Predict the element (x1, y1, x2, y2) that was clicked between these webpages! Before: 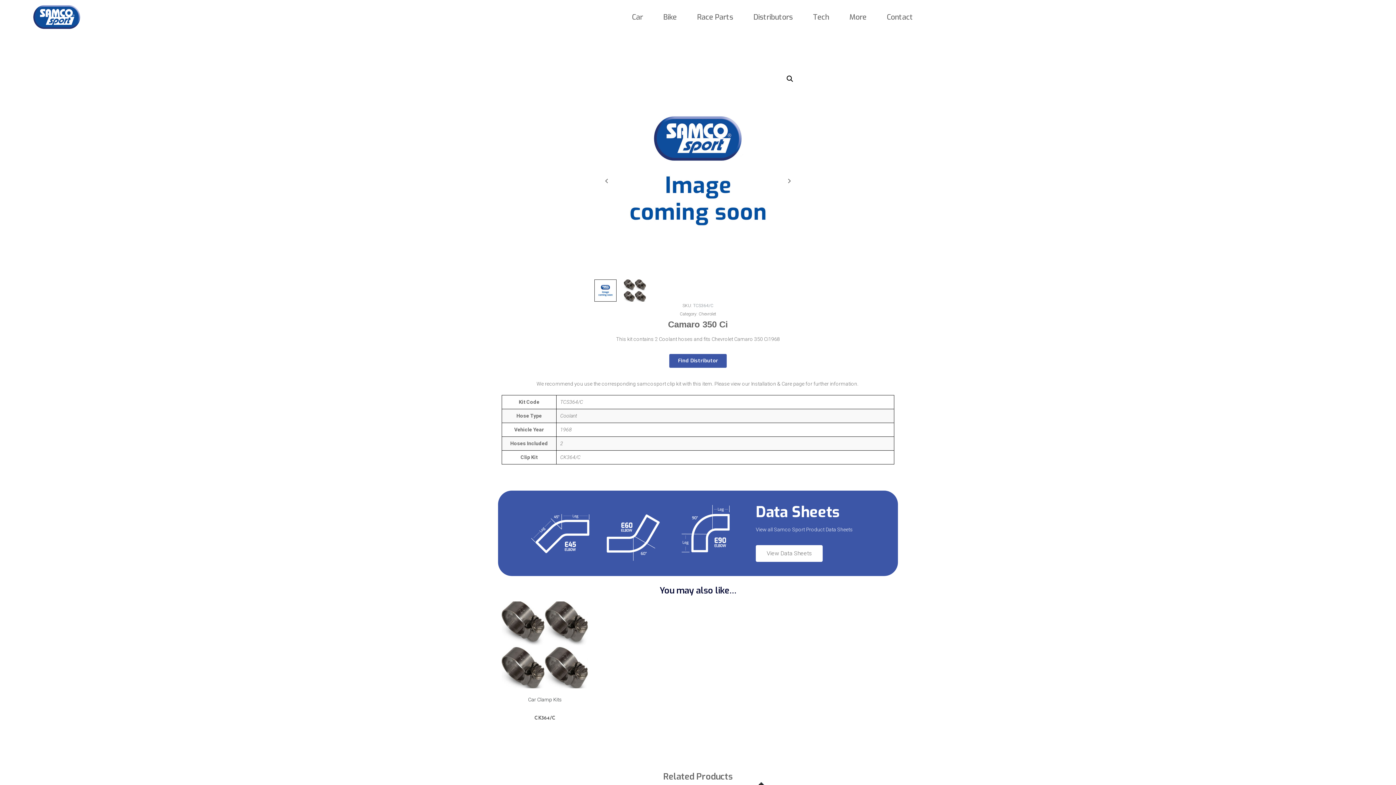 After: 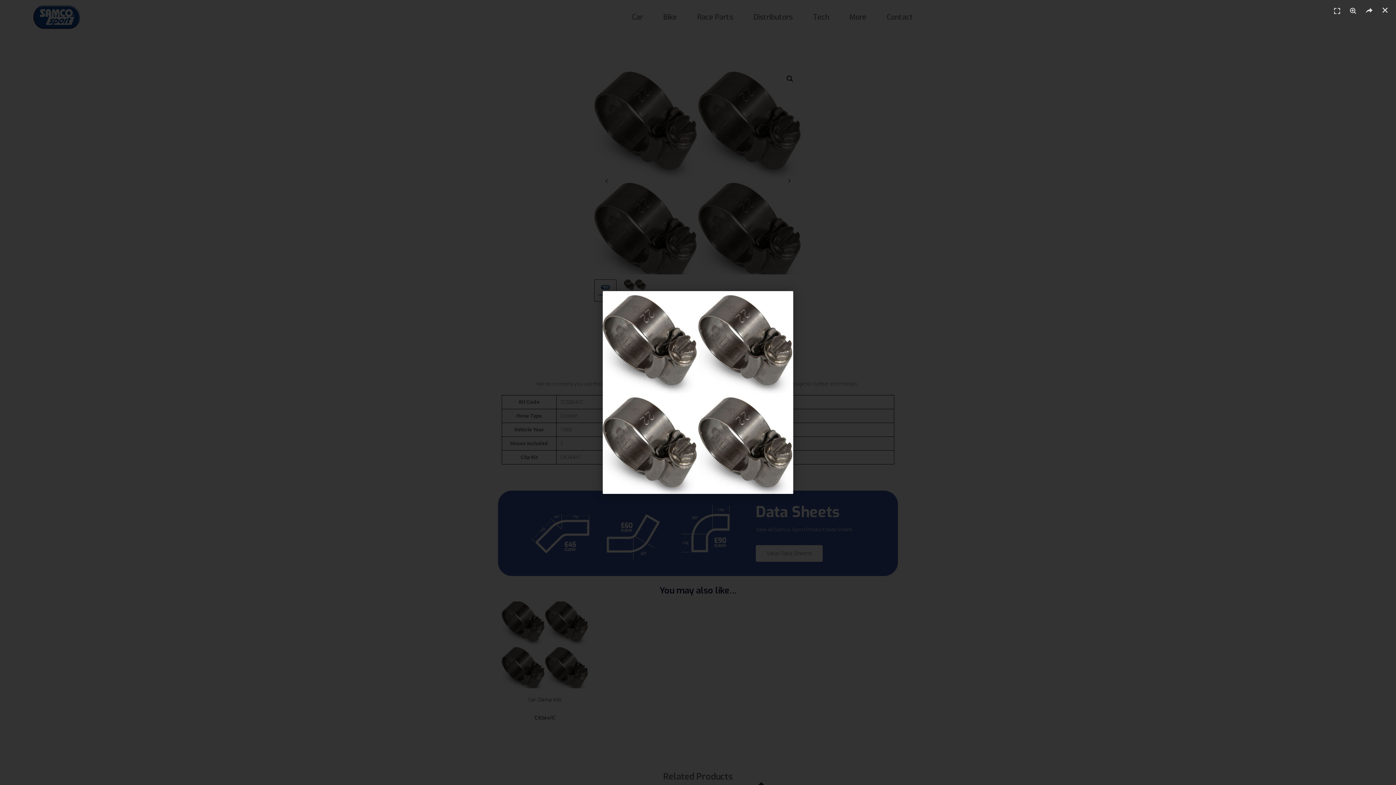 Action: bbox: (594, 285, 646, 340)